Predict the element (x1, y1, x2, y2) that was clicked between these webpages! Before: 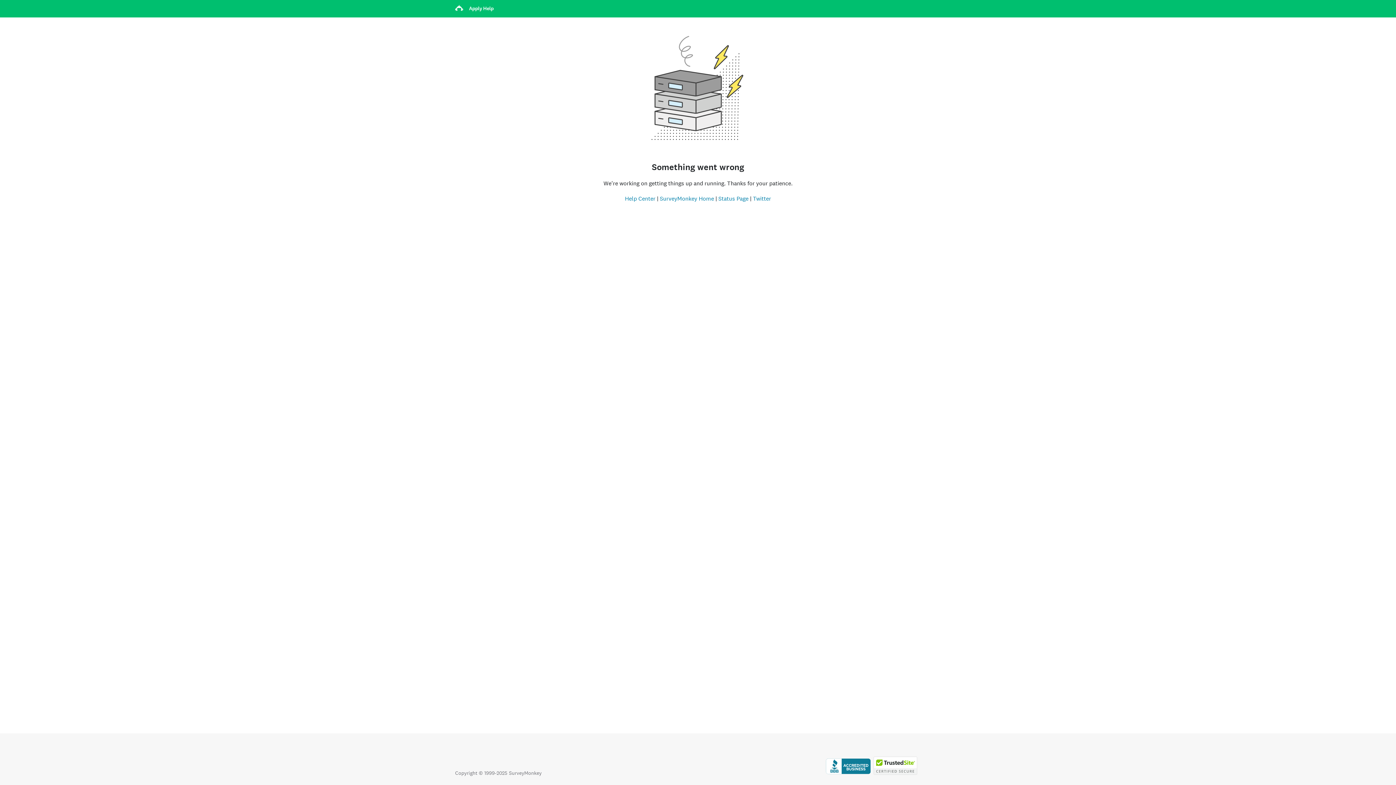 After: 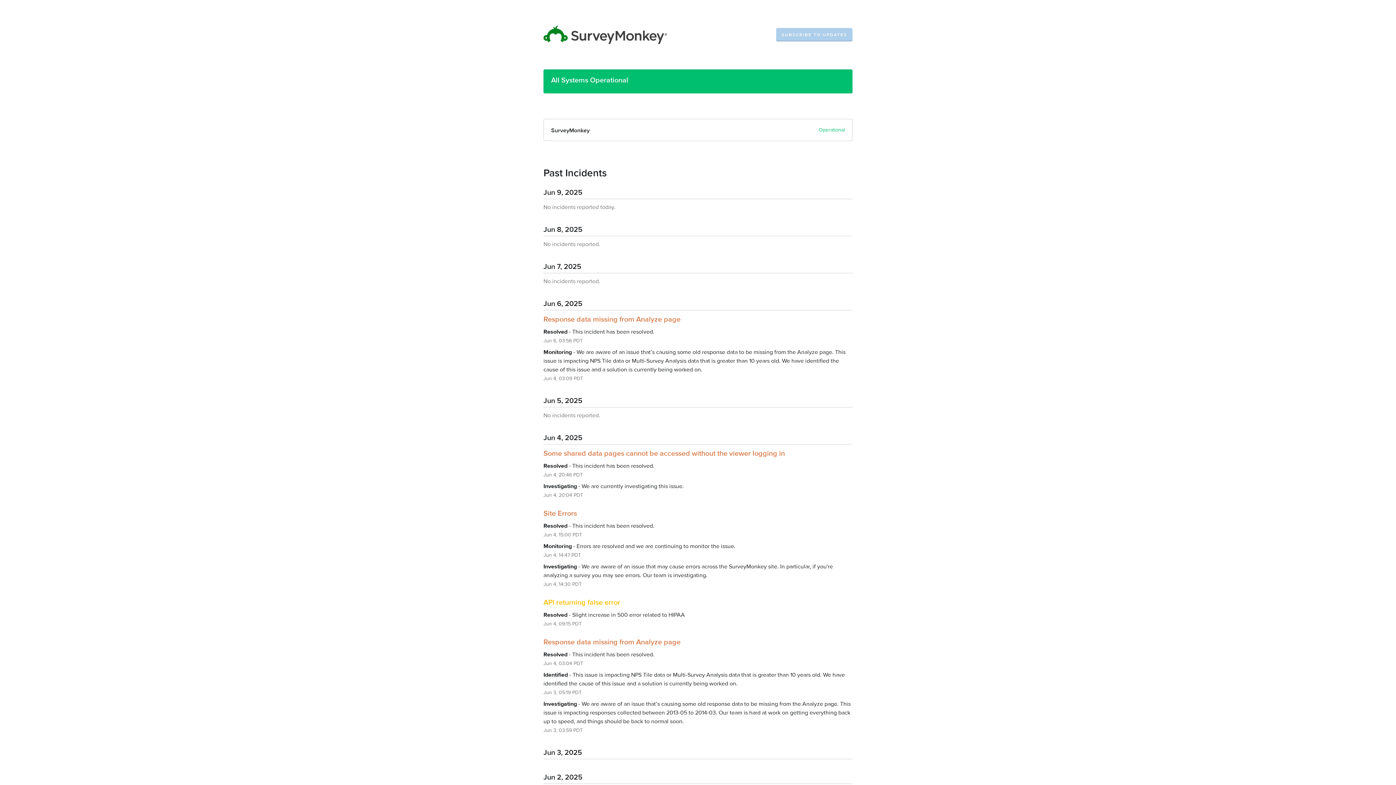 Action: label: Status Page bbox: (718, 194, 748, 202)